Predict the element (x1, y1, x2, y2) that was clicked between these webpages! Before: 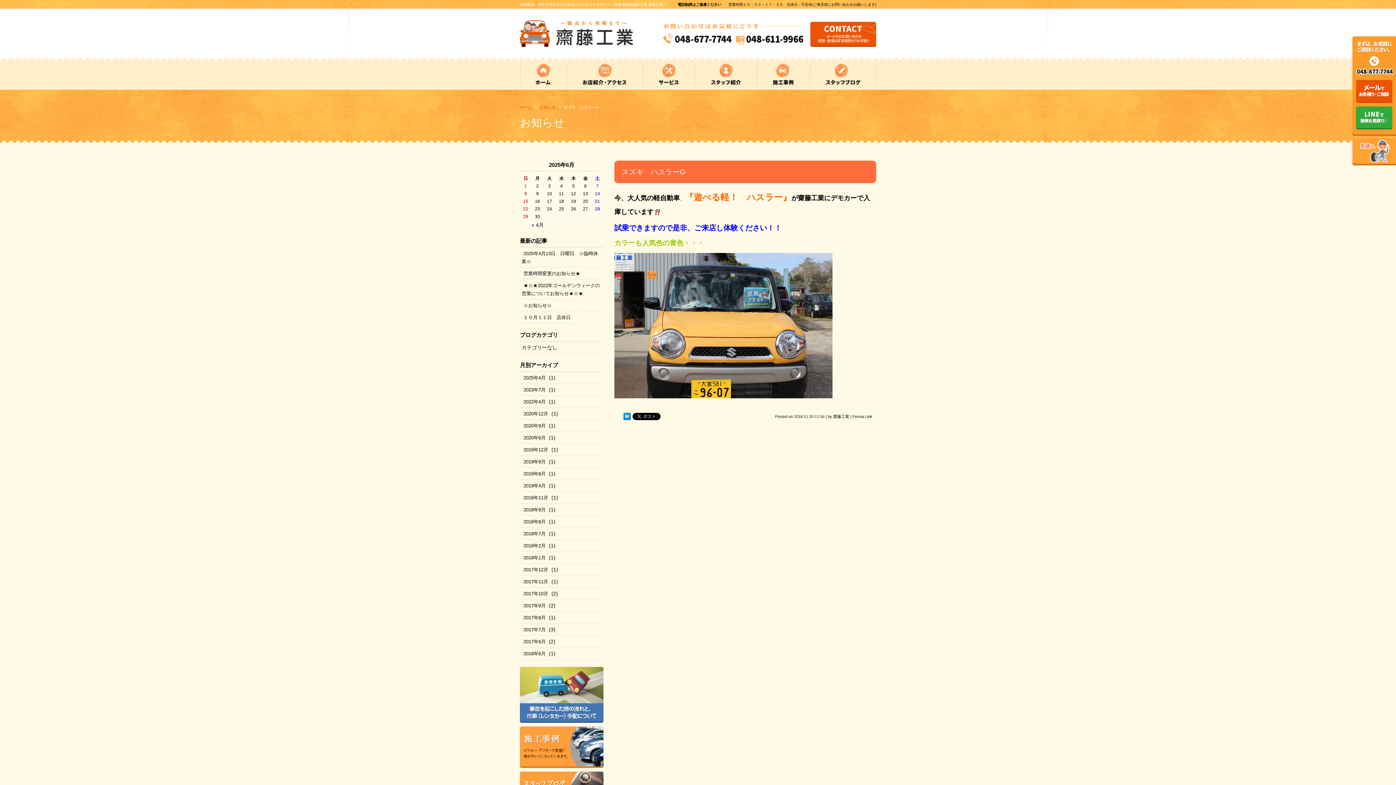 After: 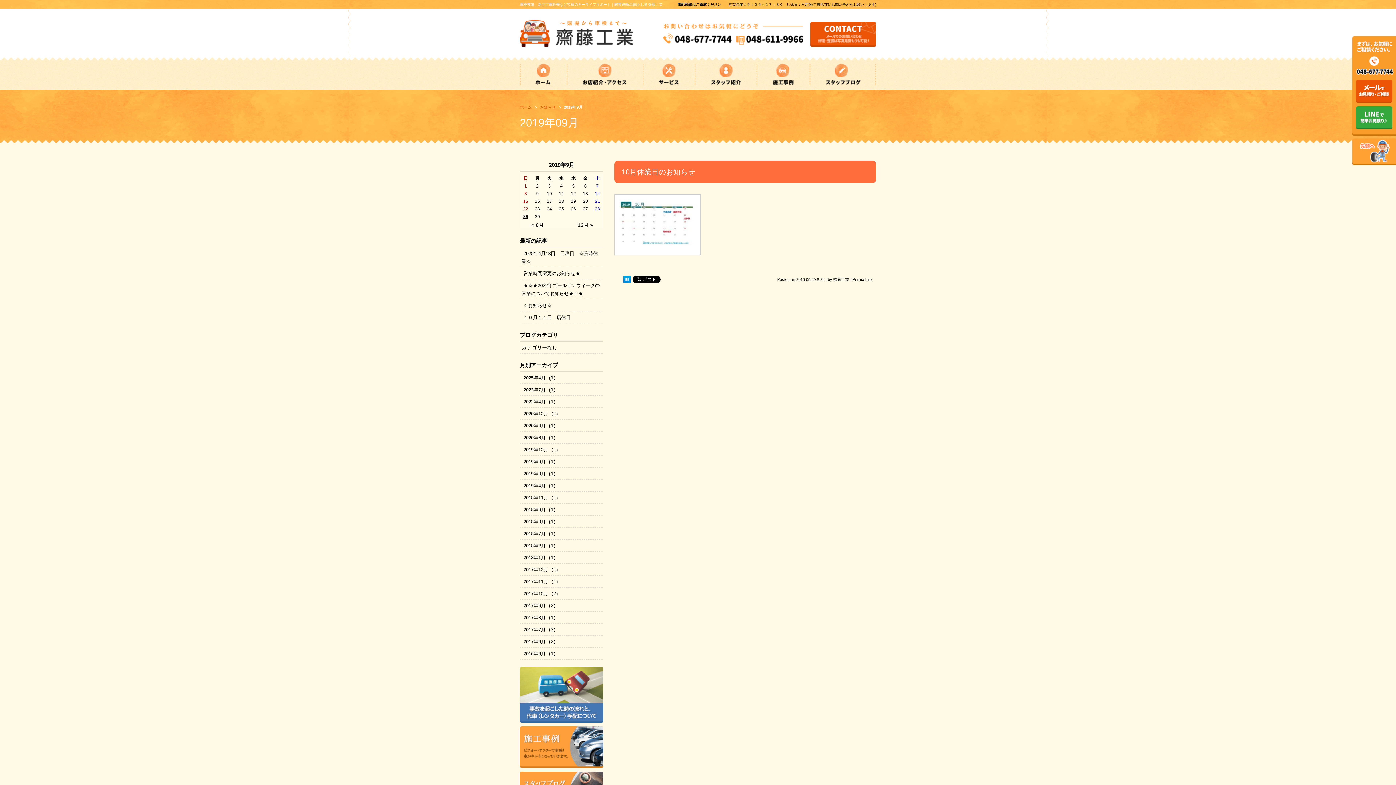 Action: bbox: (521, 457, 547, 466) label: 2019年9月